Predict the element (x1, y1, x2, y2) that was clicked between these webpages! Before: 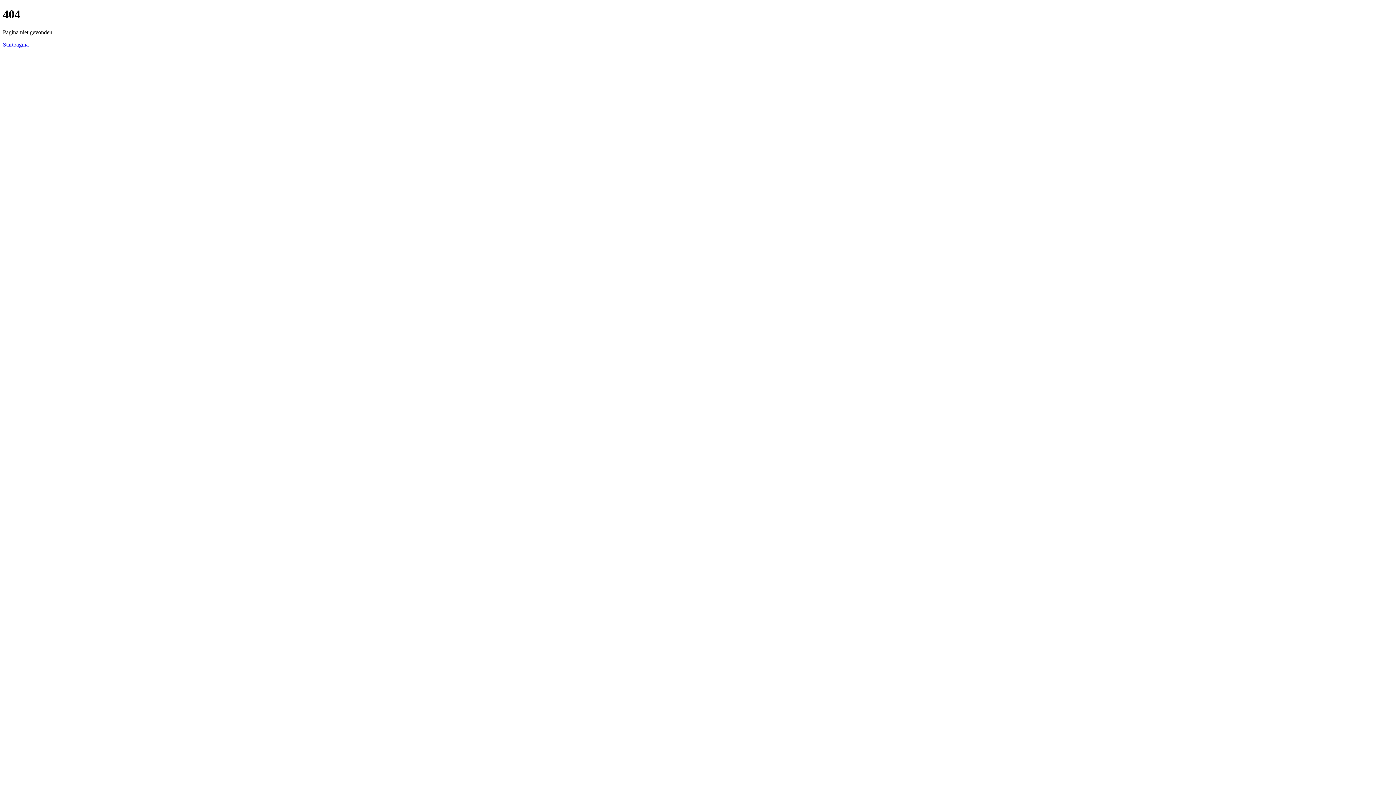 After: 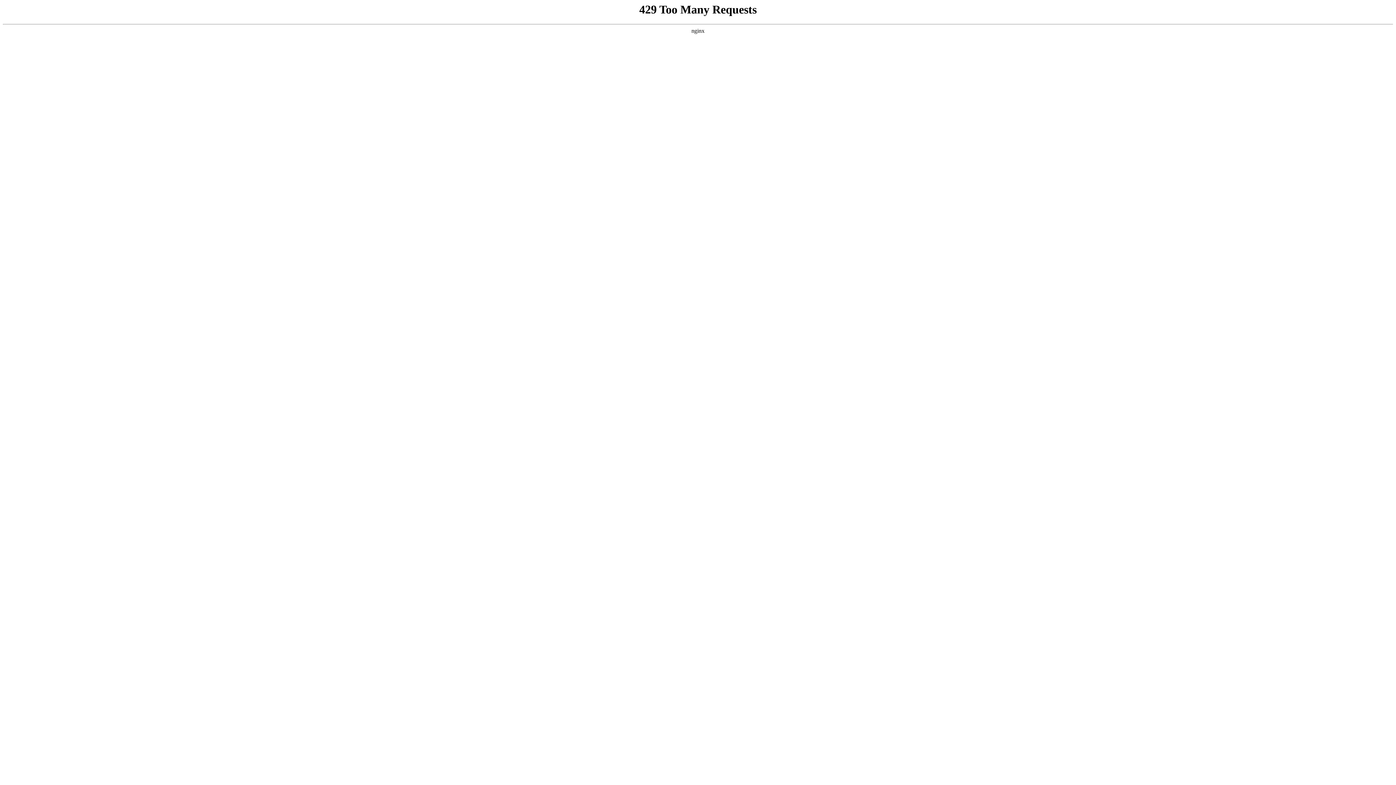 Action: label: Startpagina bbox: (2, 41, 28, 47)